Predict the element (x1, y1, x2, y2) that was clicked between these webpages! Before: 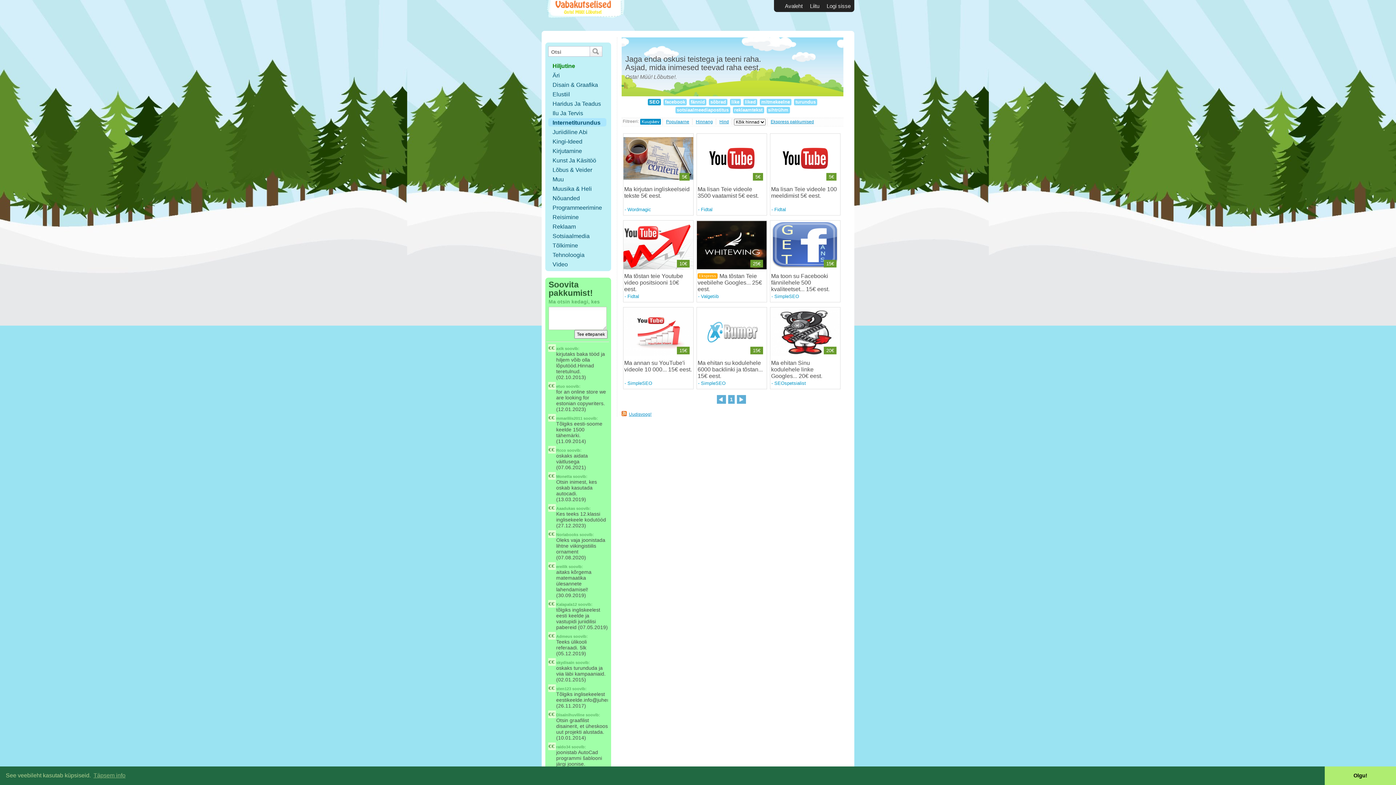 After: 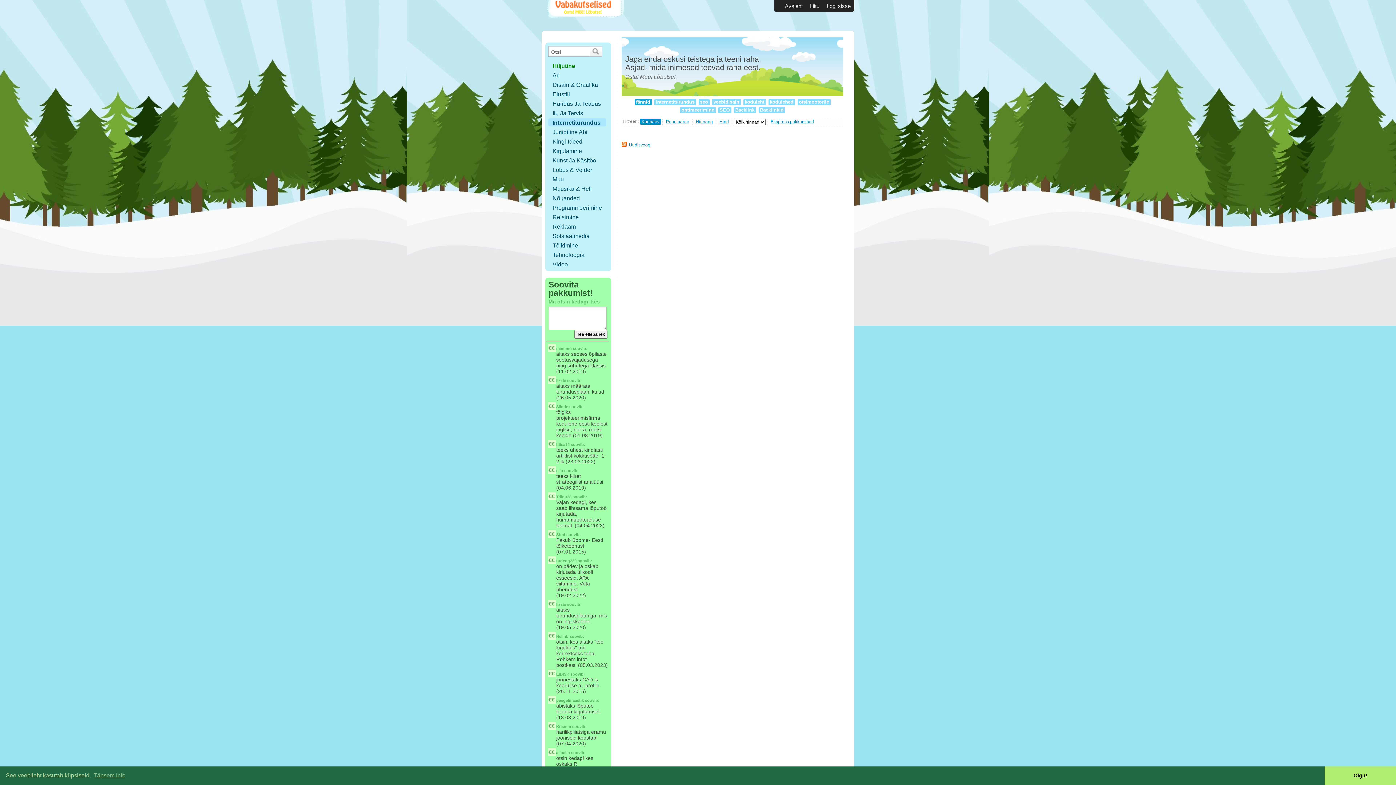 Action: bbox: (689, 98, 706, 105) label:  fännid 